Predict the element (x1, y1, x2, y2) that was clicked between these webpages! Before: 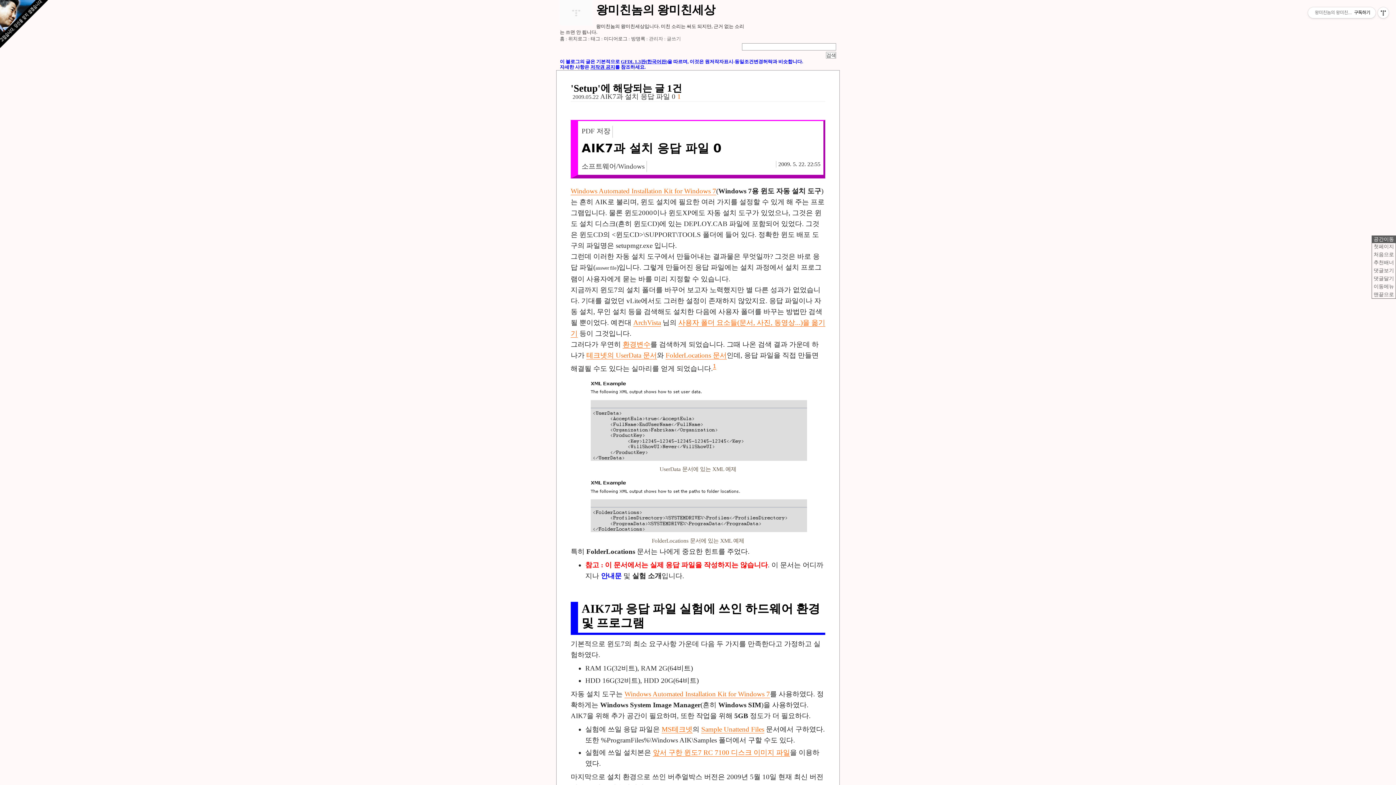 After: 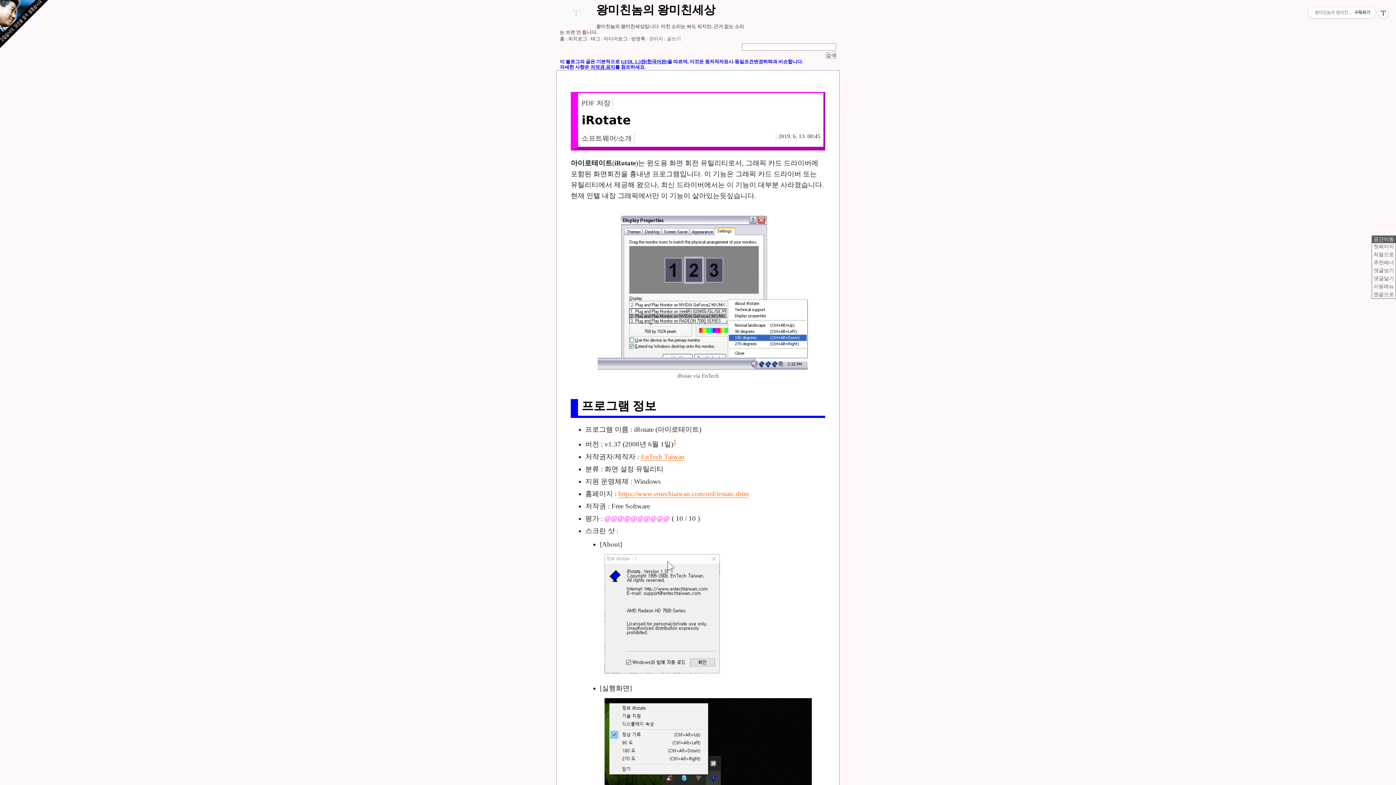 Action: bbox: (1372, 243, 1396, 250) label: 첫페이지